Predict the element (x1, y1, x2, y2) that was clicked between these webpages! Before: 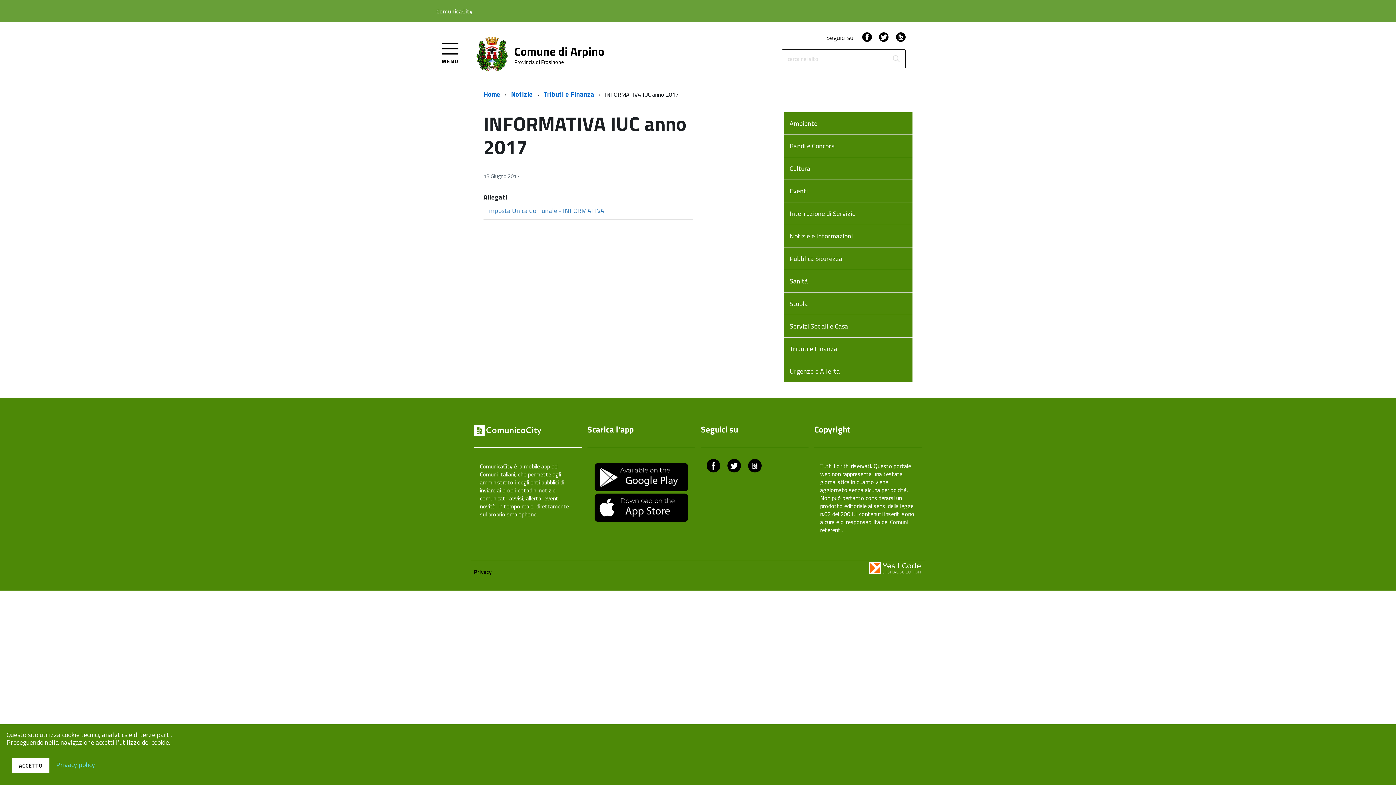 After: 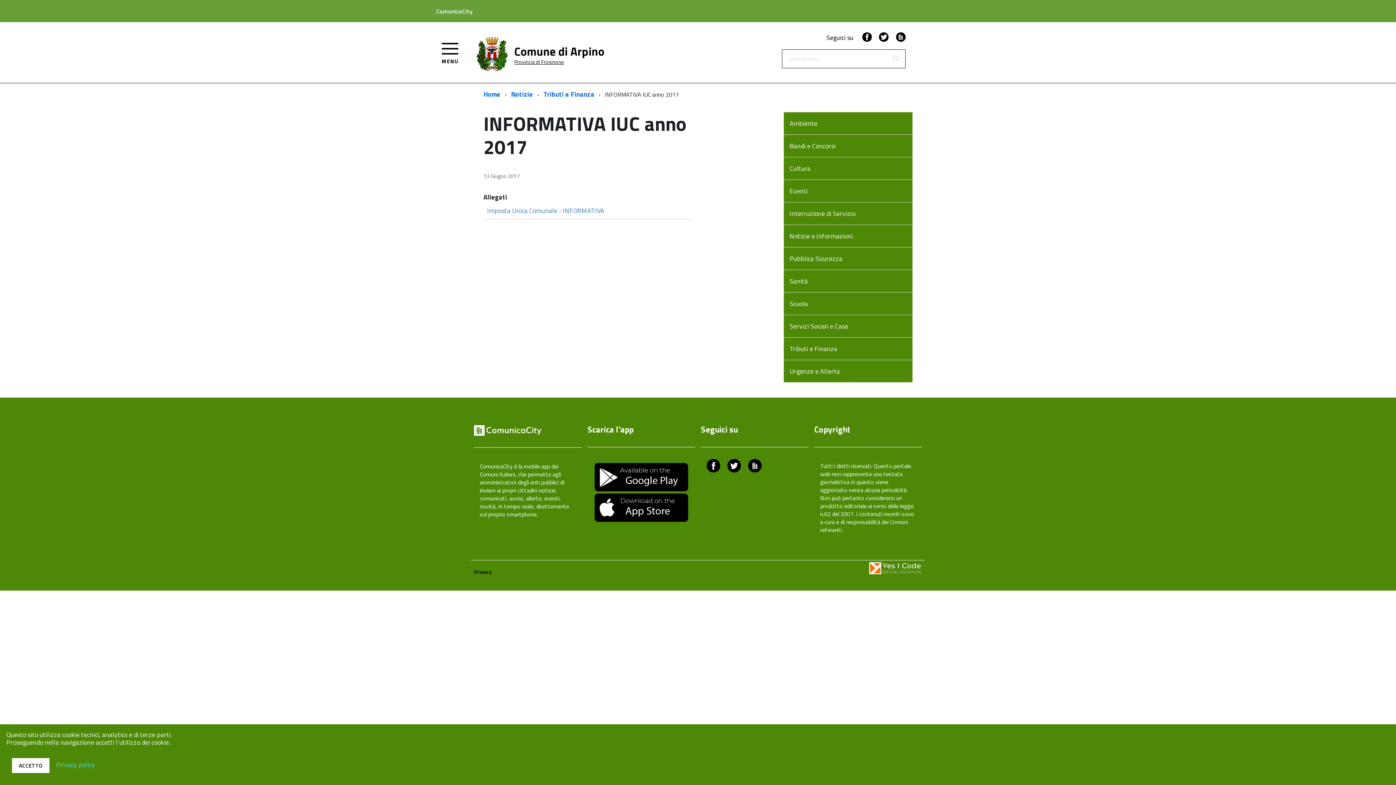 Action: label: Provincia di Frosinone bbox: (513, 59, 565, 64)